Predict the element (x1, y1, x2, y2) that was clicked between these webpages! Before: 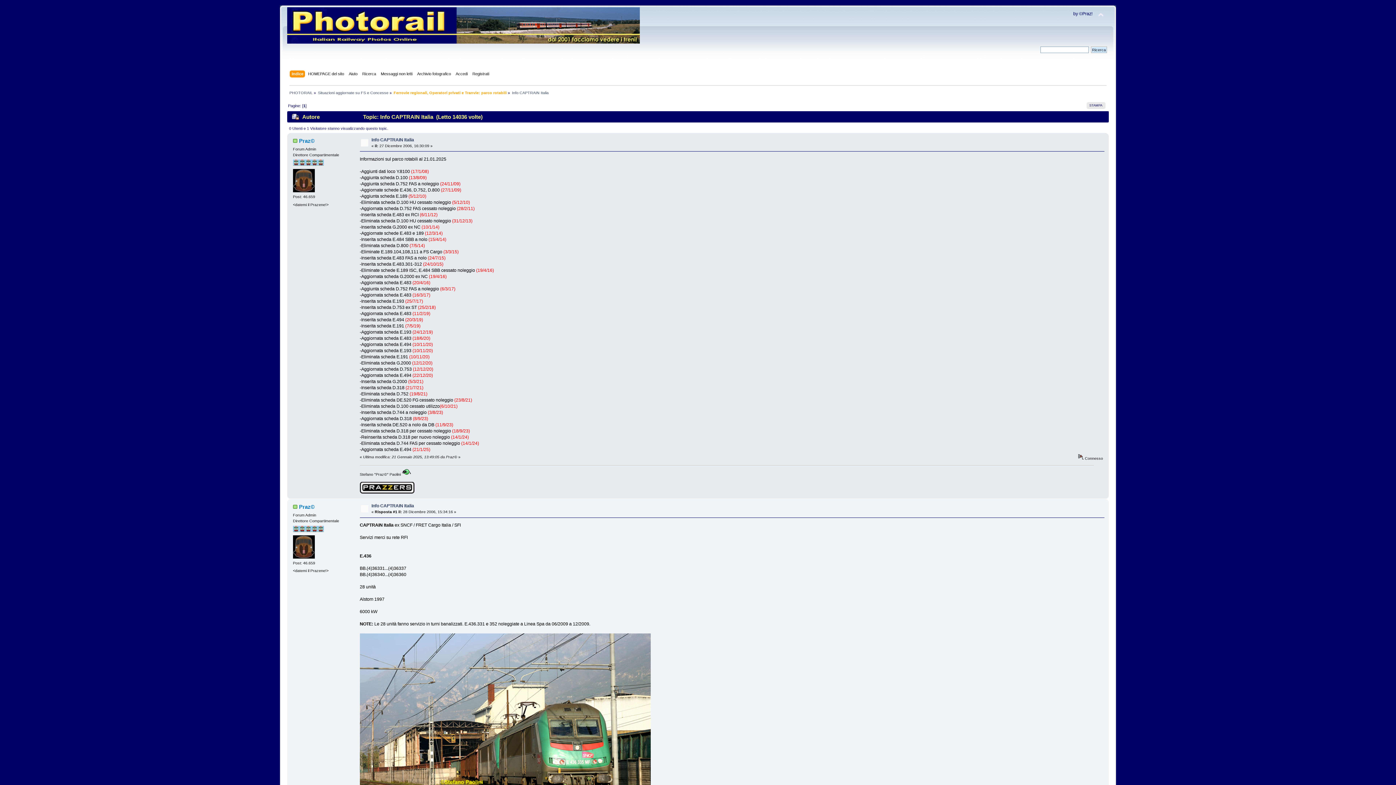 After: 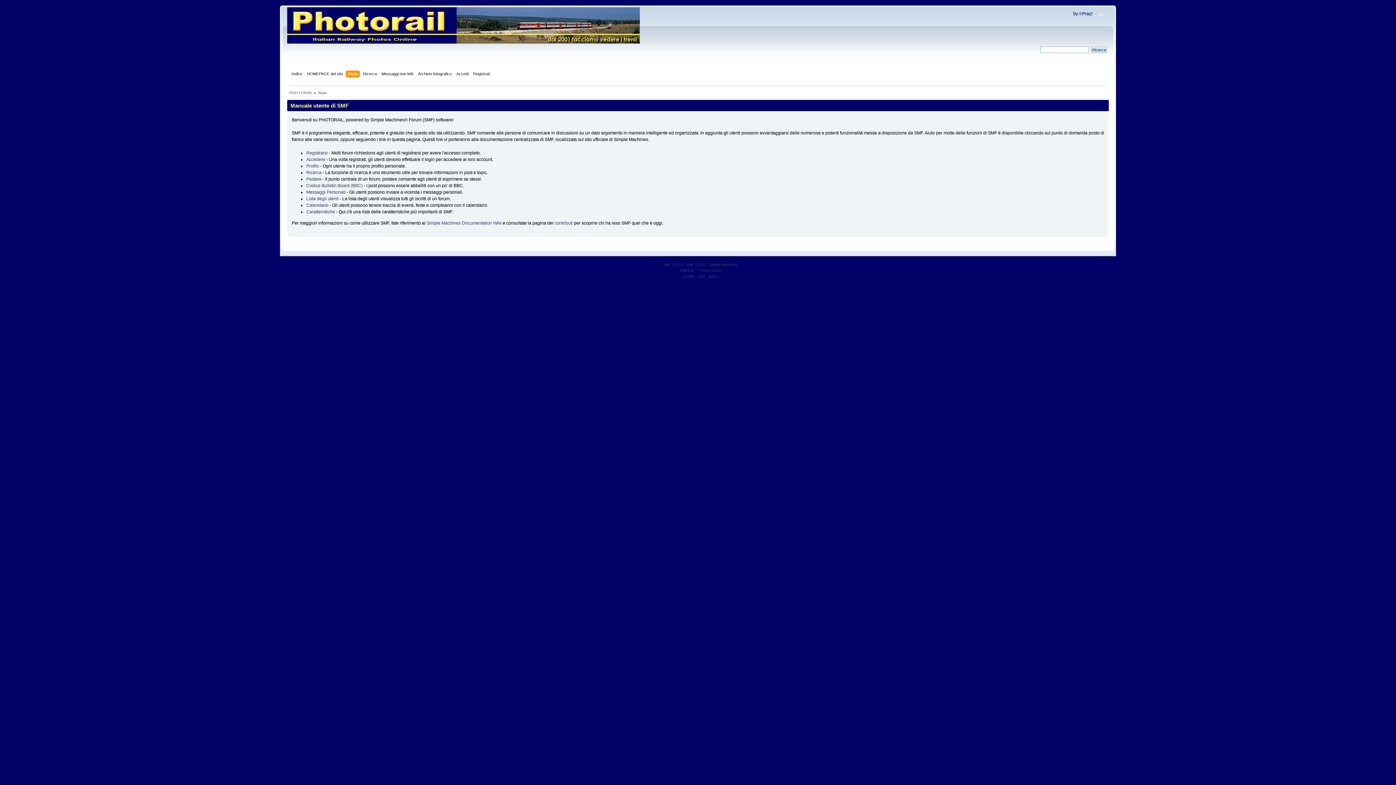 Action: bbox: (348, 70, 359, 78) label: Aiuto